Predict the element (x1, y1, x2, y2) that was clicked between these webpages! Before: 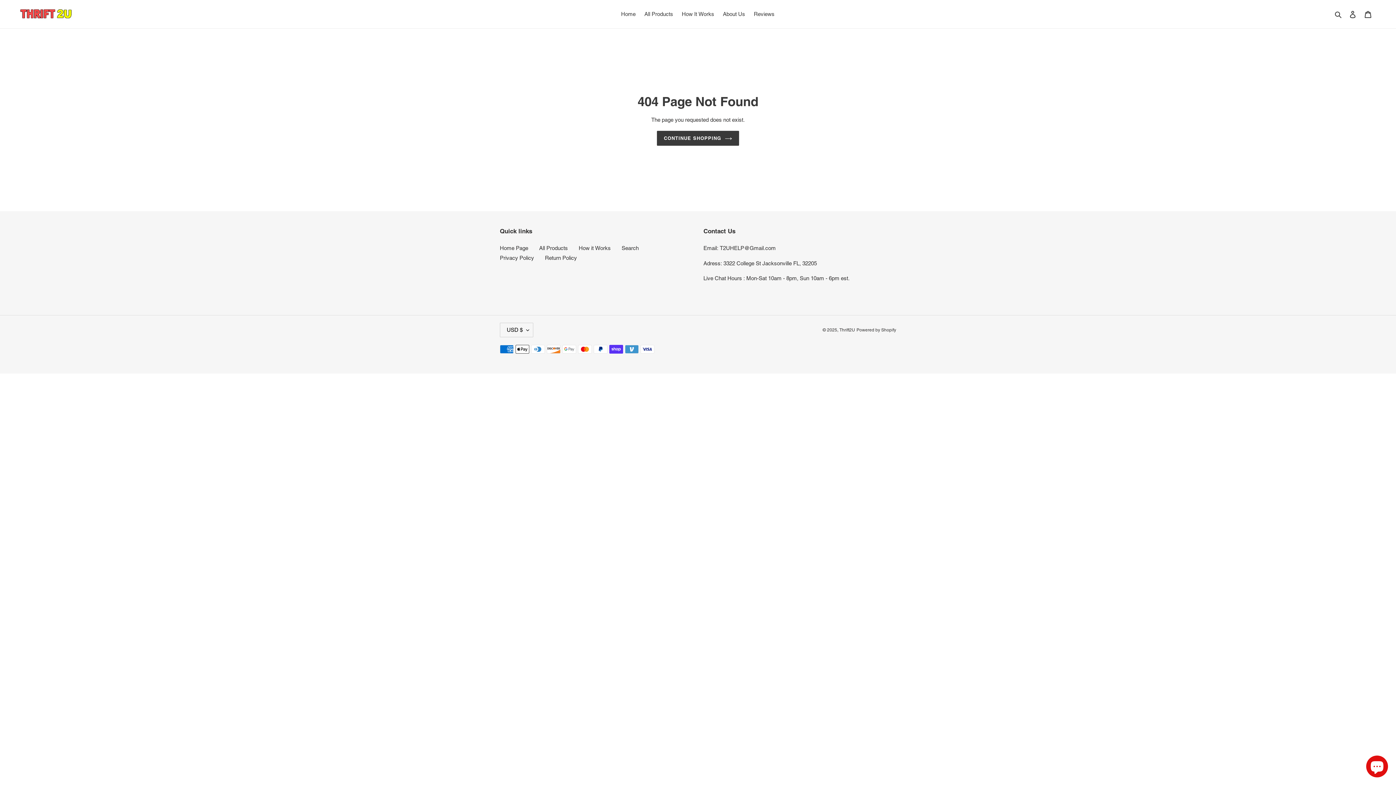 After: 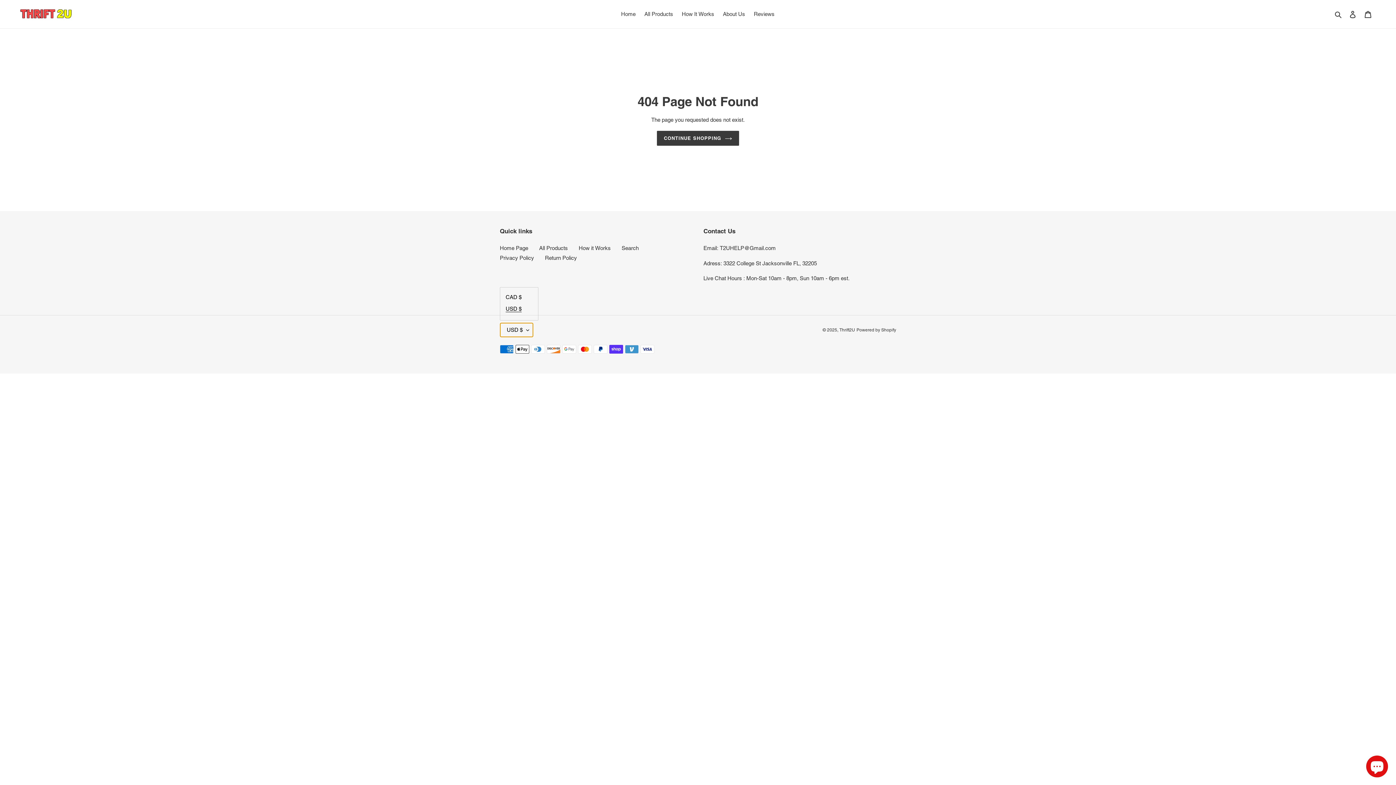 Action: label: USD $ bbox: (500, 323, 533, 337)